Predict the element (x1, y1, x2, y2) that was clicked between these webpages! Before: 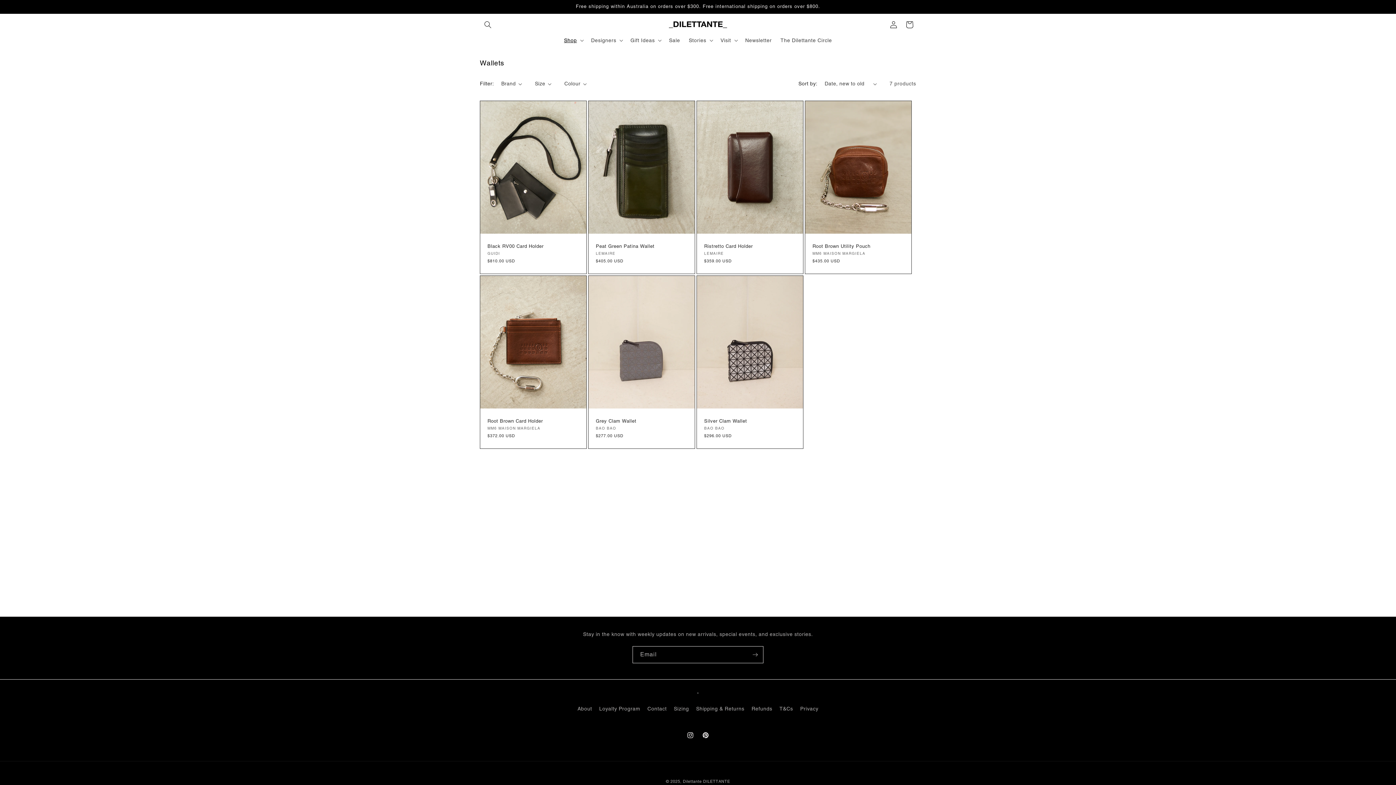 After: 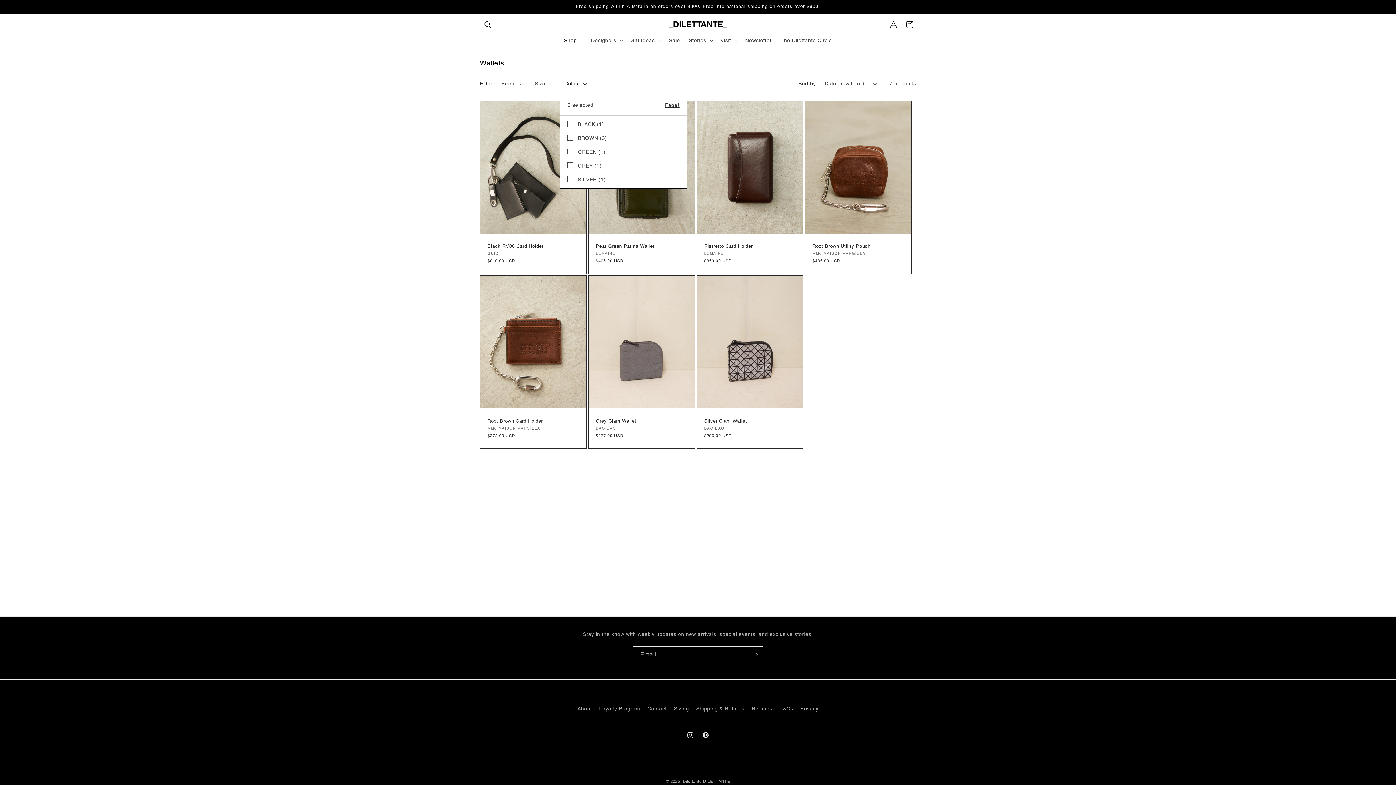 Action: label: Colour (0 selected) bbox: (564, 80, 587, 87)